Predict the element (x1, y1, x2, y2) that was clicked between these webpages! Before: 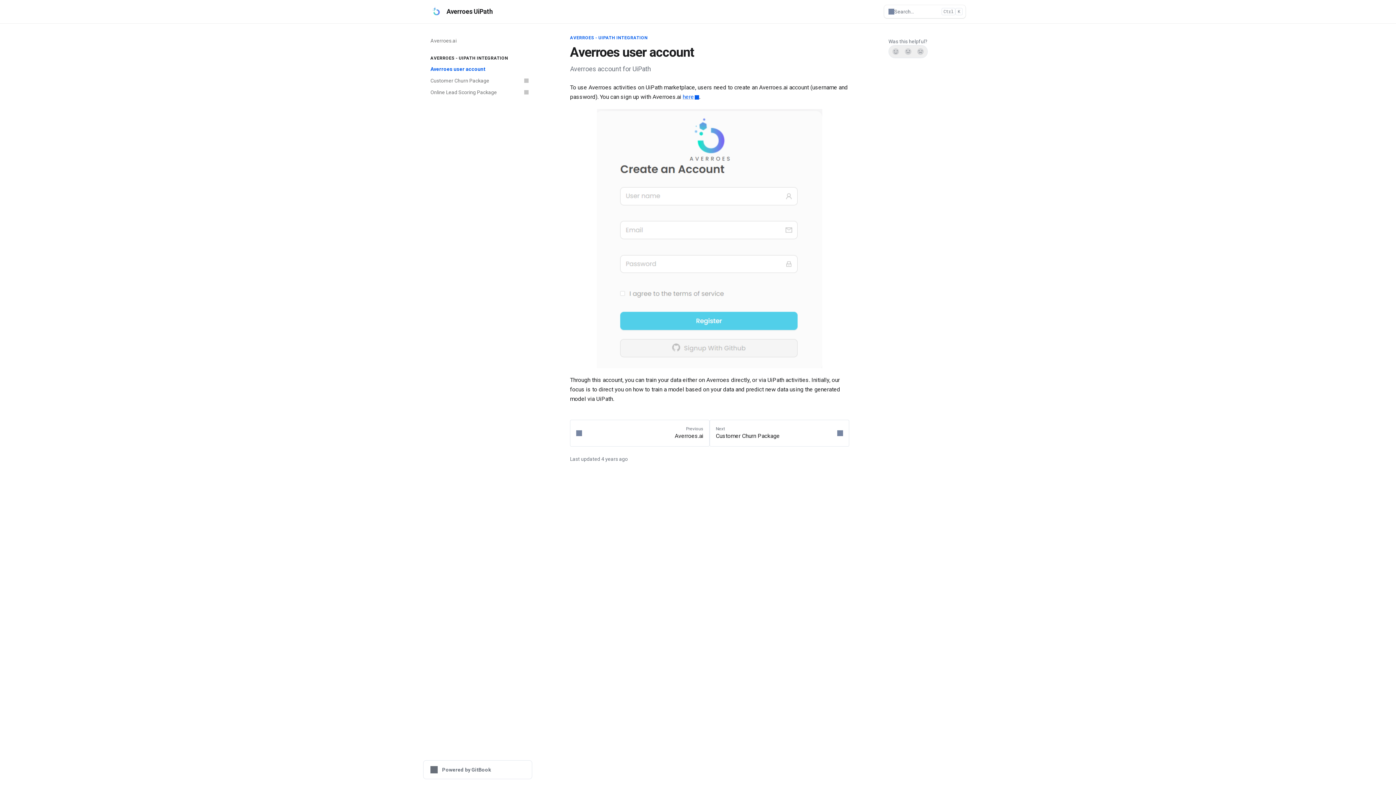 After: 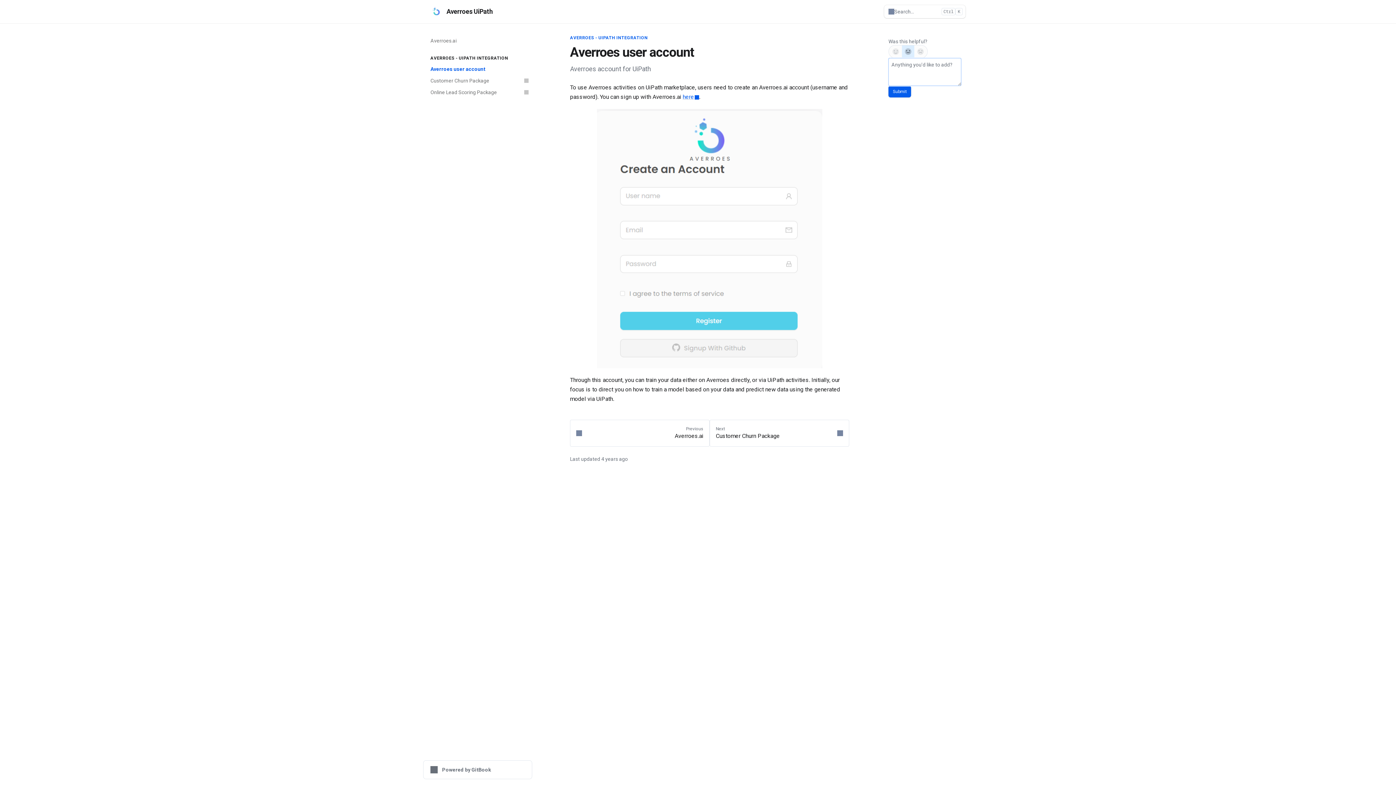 Action: label: Not sure bbox: (902, 45, 914, 57)